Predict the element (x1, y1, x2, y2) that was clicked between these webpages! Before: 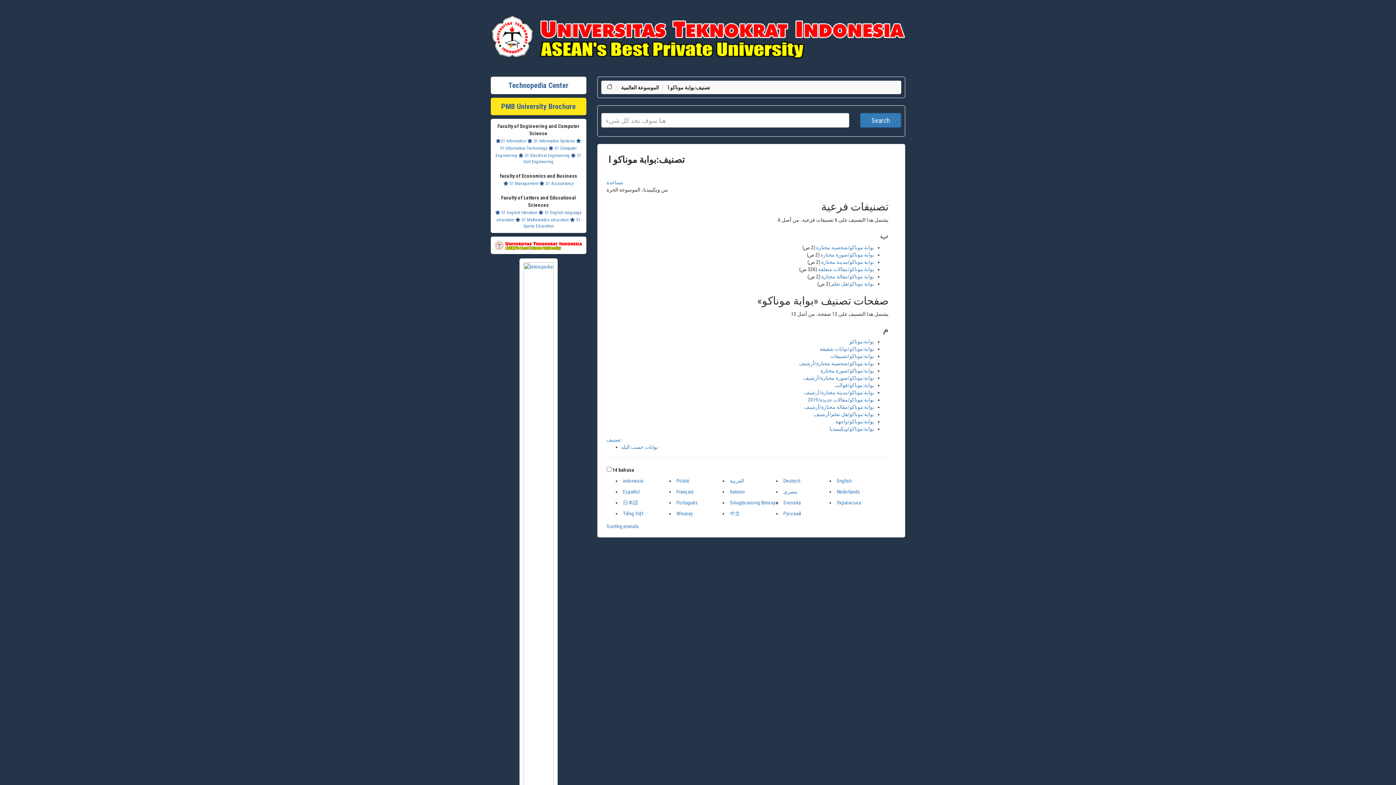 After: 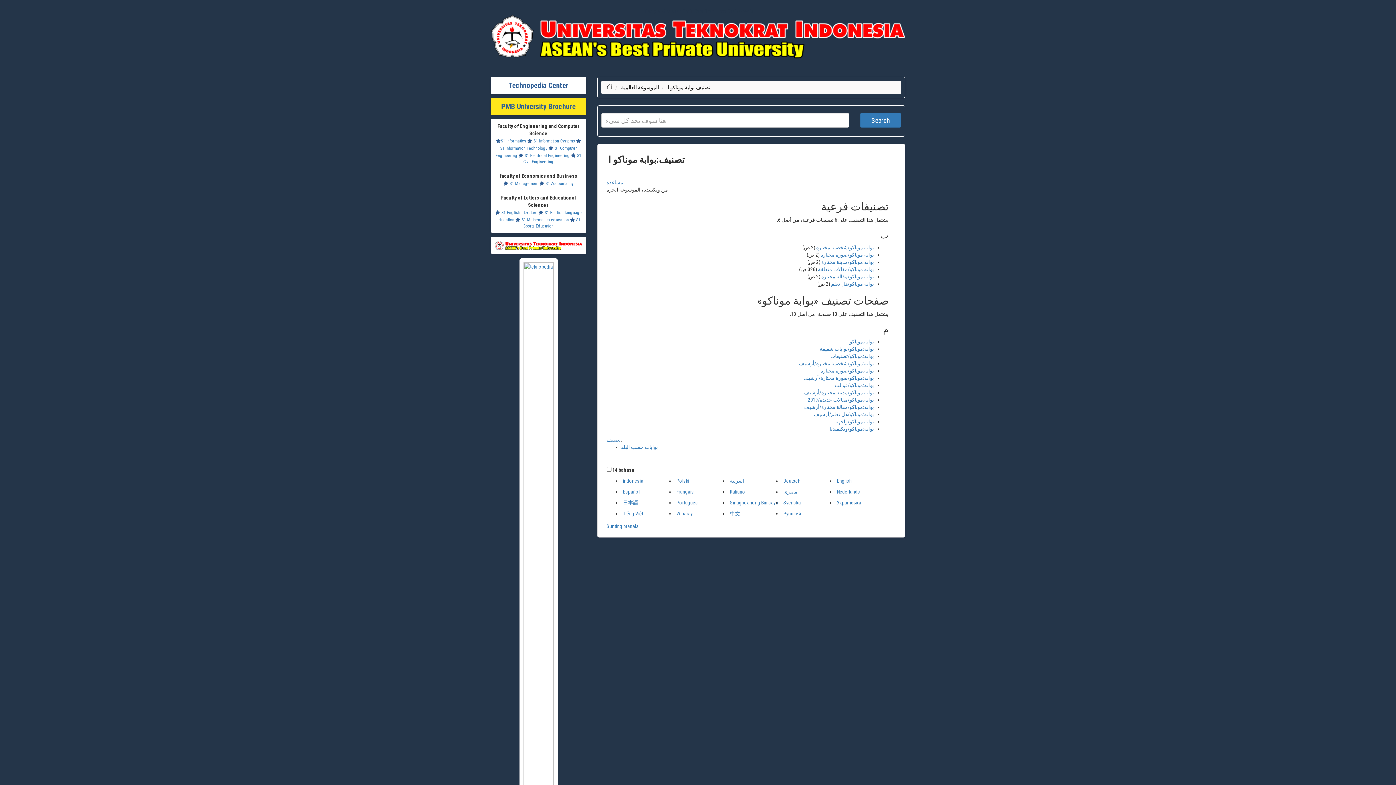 Action: label: بوابة موناكو/مقالة مختارة bbox: (821, 273, 874, 279)